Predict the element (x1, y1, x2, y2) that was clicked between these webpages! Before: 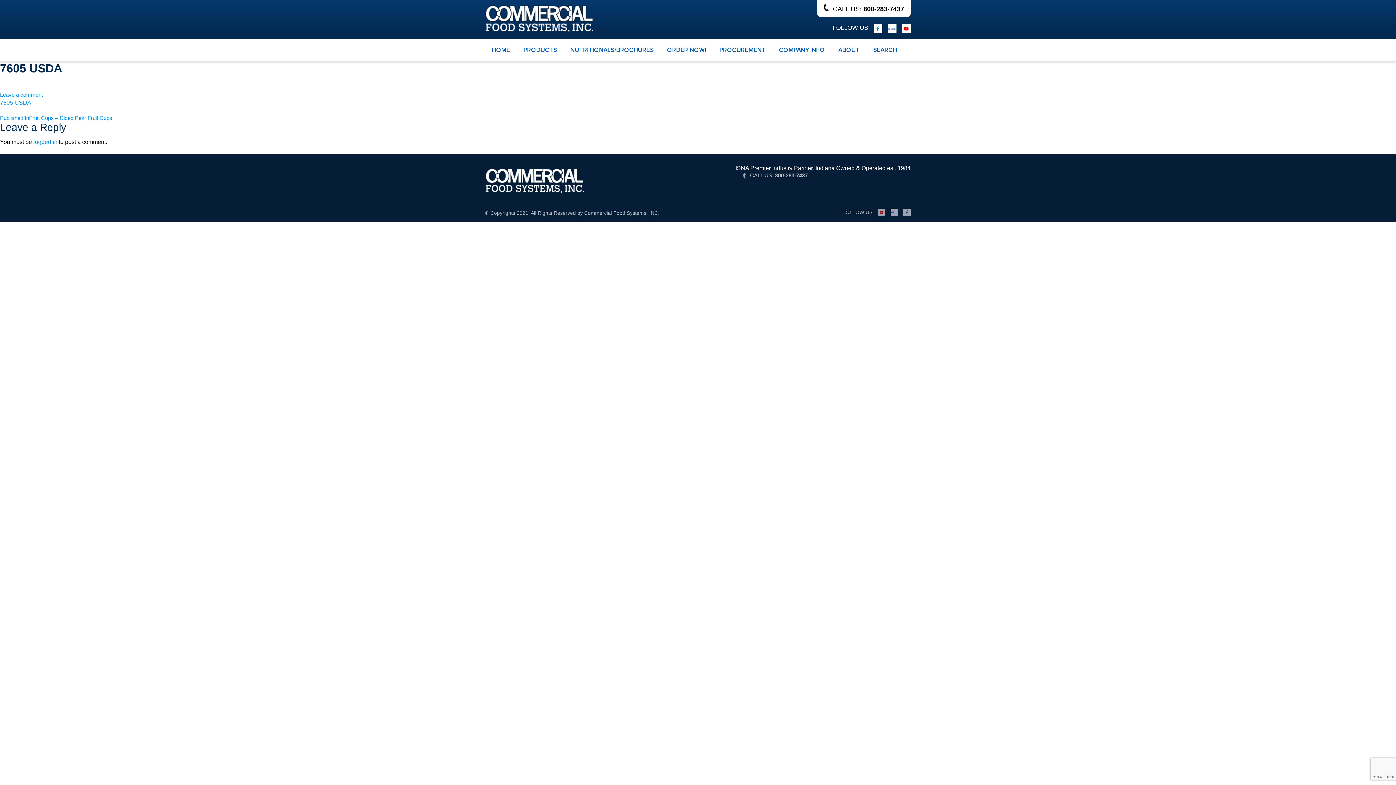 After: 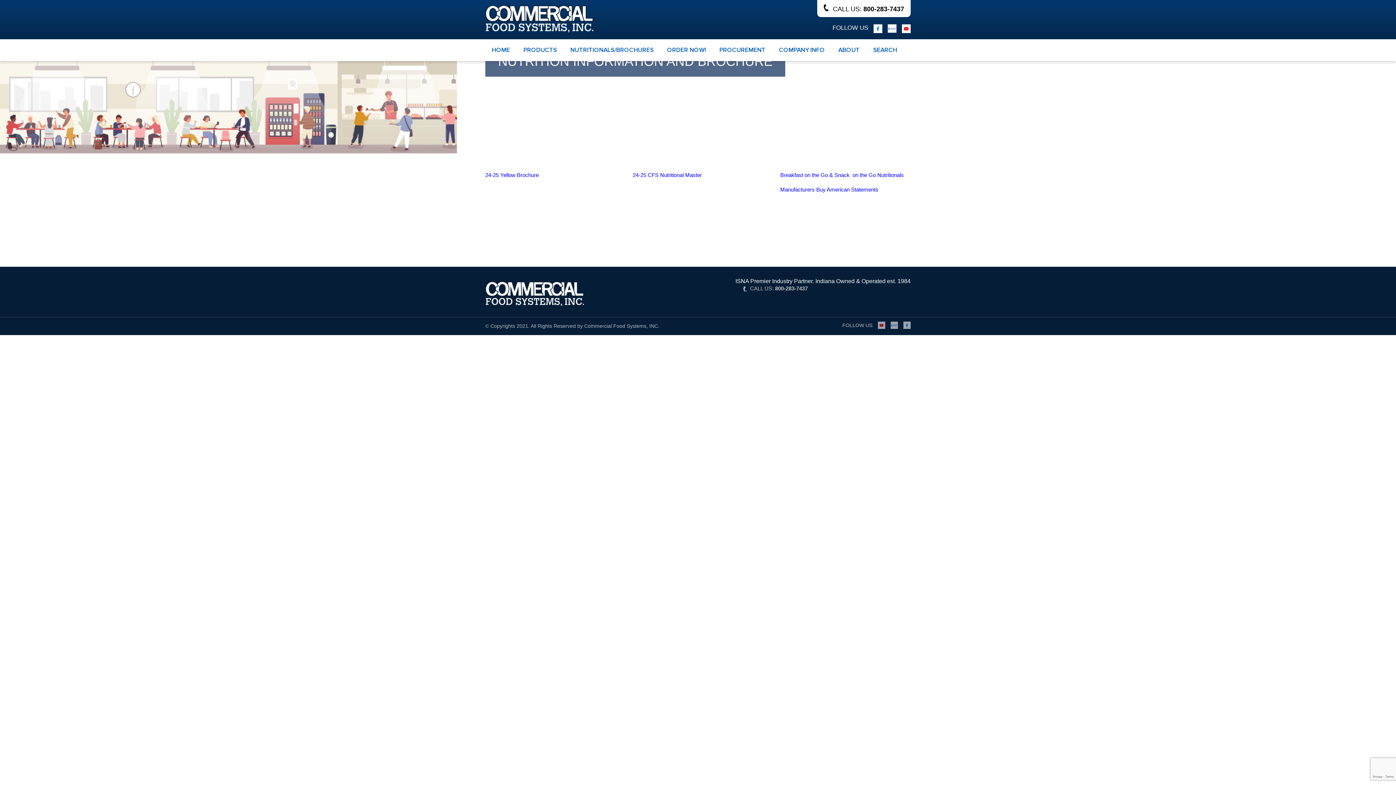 Action: label: NUTRITIONALS/BROCHURES bbox: (564, 39, 660, 61)